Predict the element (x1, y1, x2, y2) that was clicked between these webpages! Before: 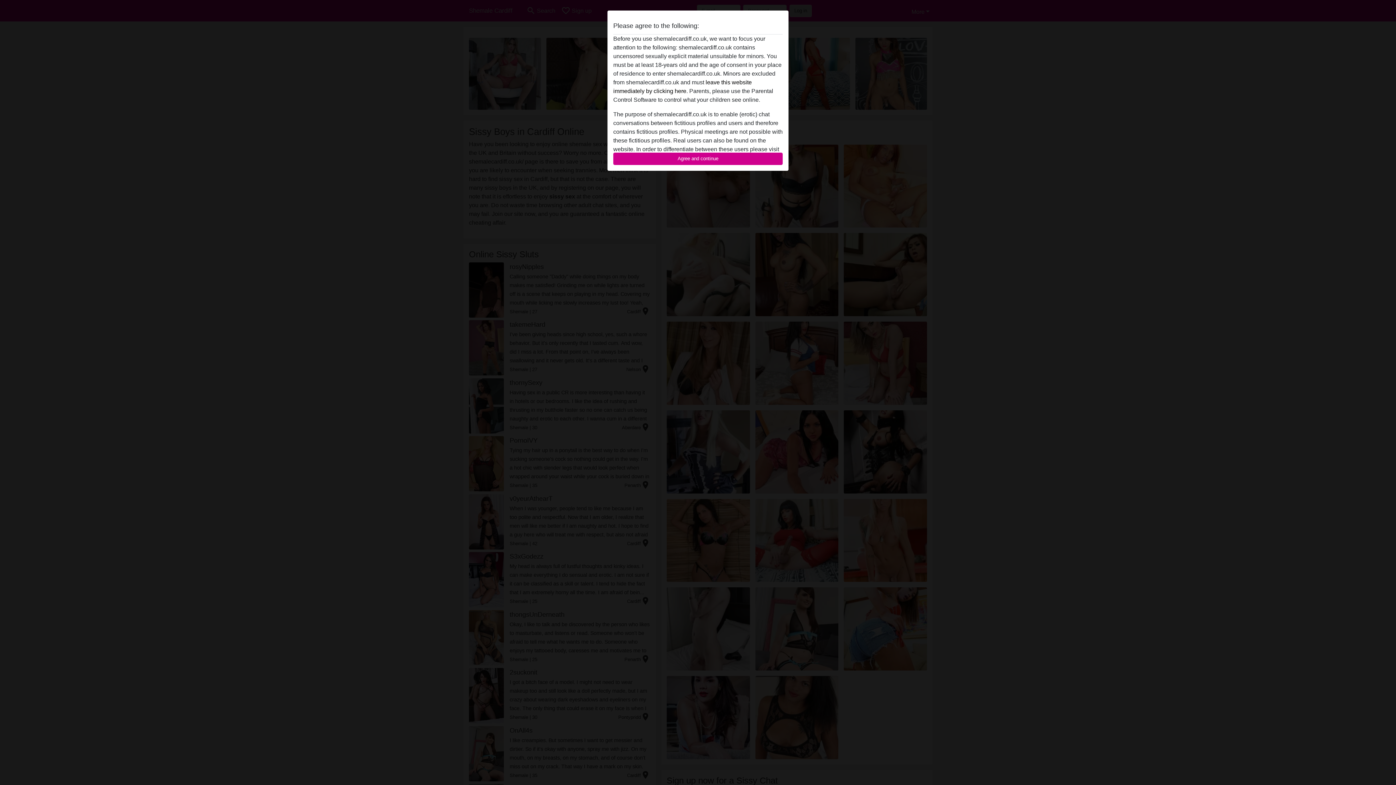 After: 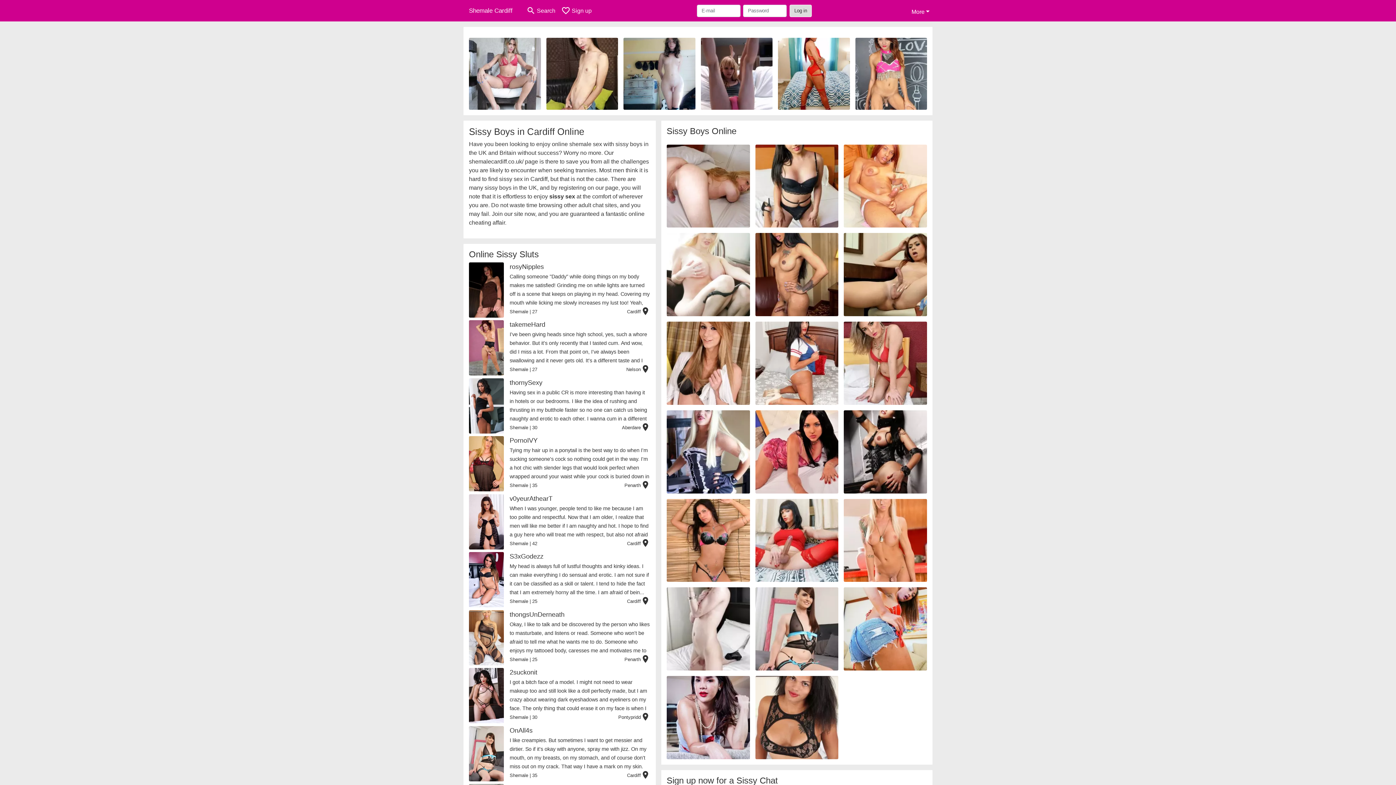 Action: bbox: (613, 152, 782, 165) label: Agree and continue